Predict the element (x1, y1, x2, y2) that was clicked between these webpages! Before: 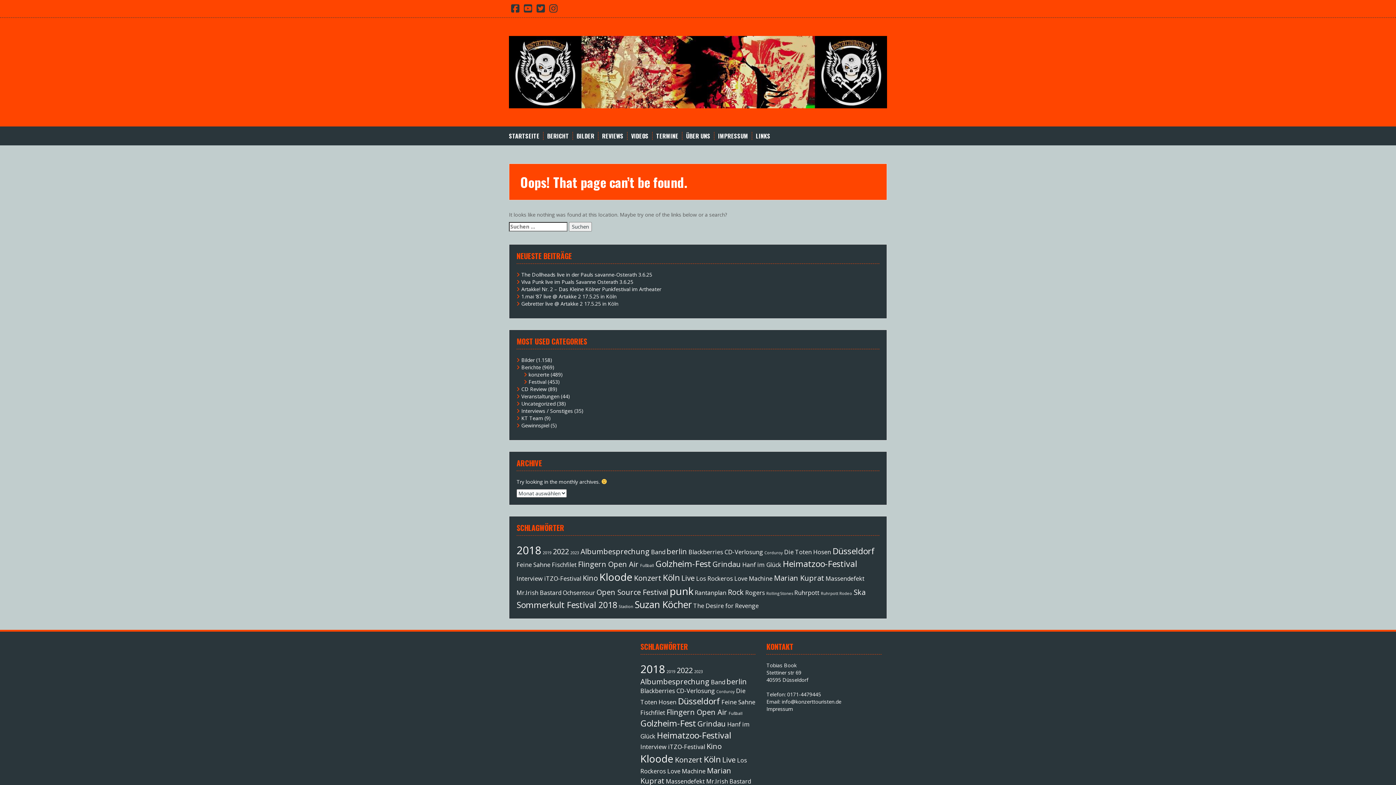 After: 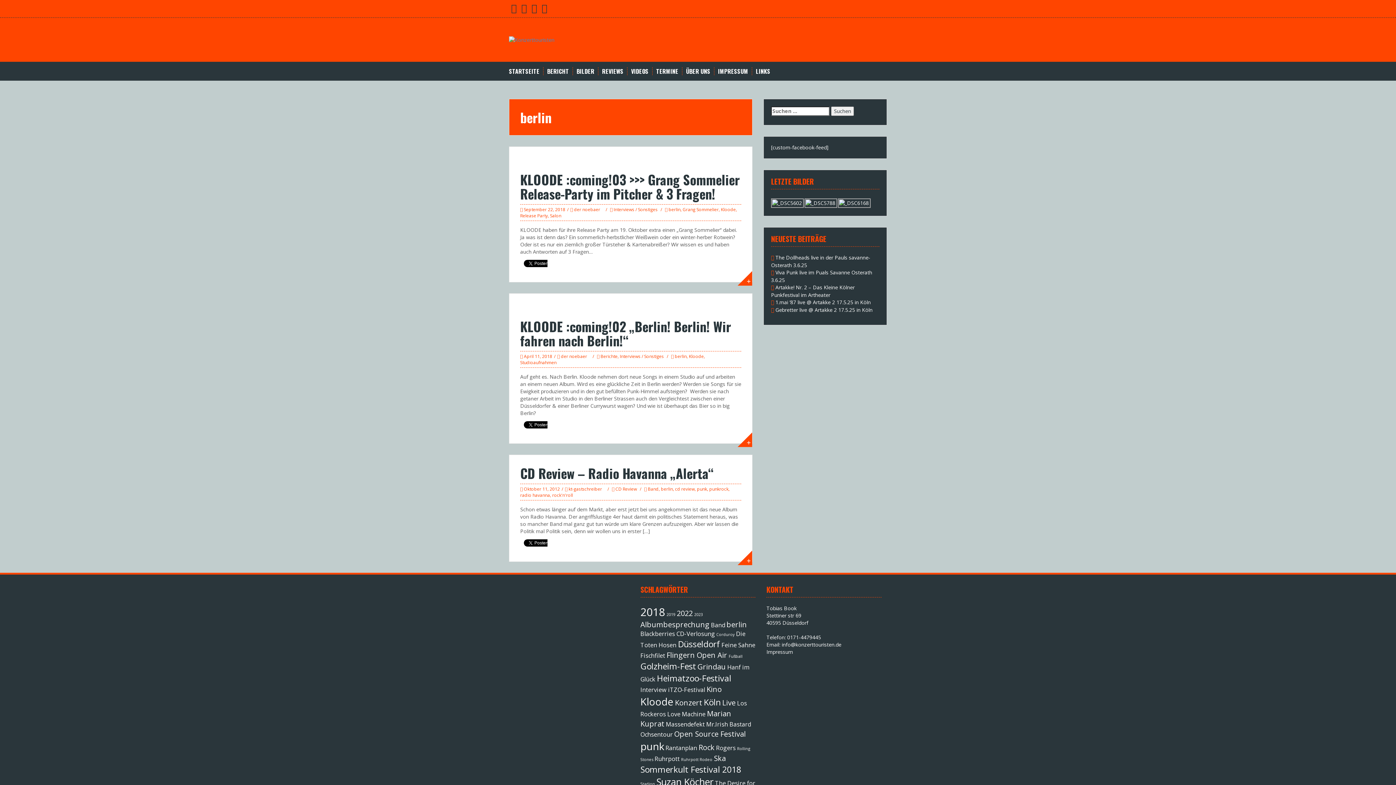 Action: label: berlin (3 Einträge) bbox: (666, 546, 687, 556)